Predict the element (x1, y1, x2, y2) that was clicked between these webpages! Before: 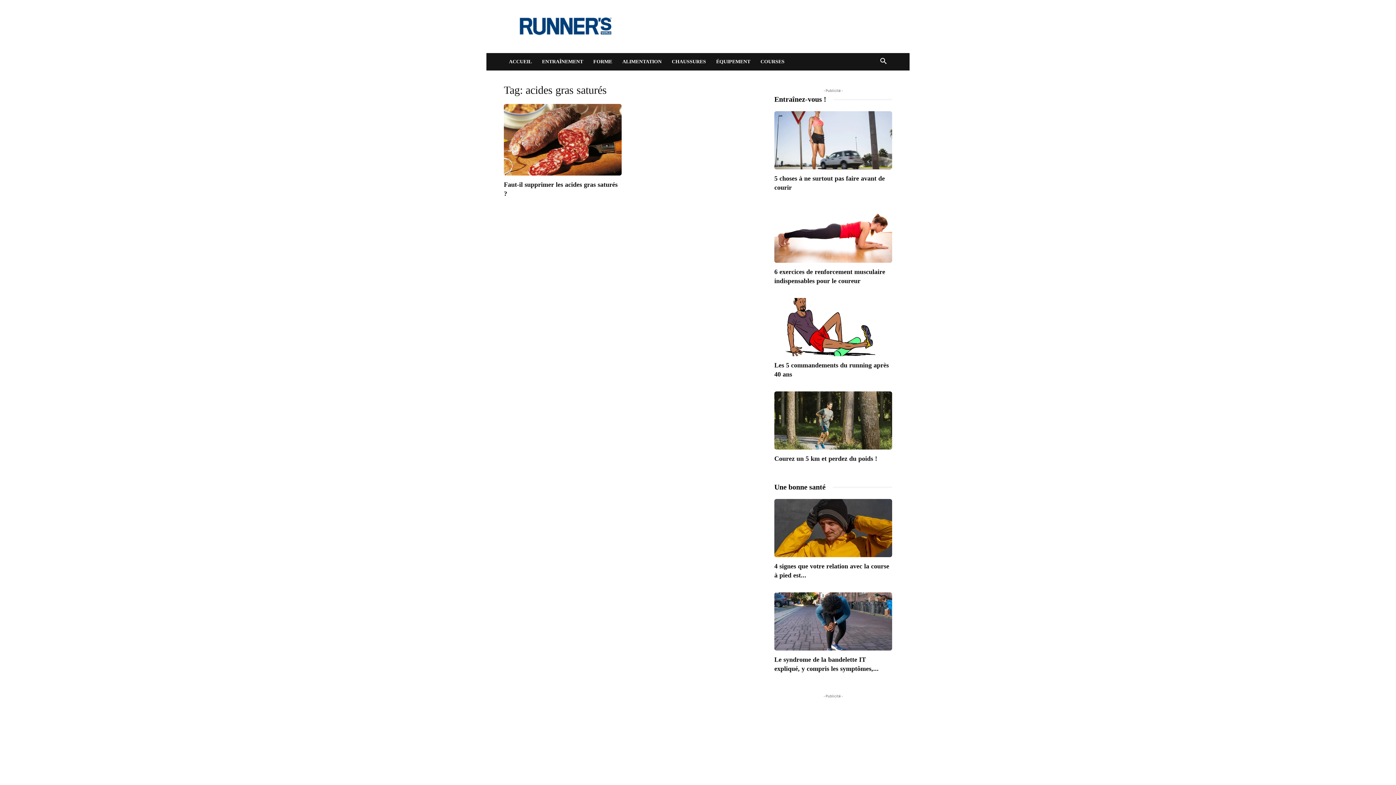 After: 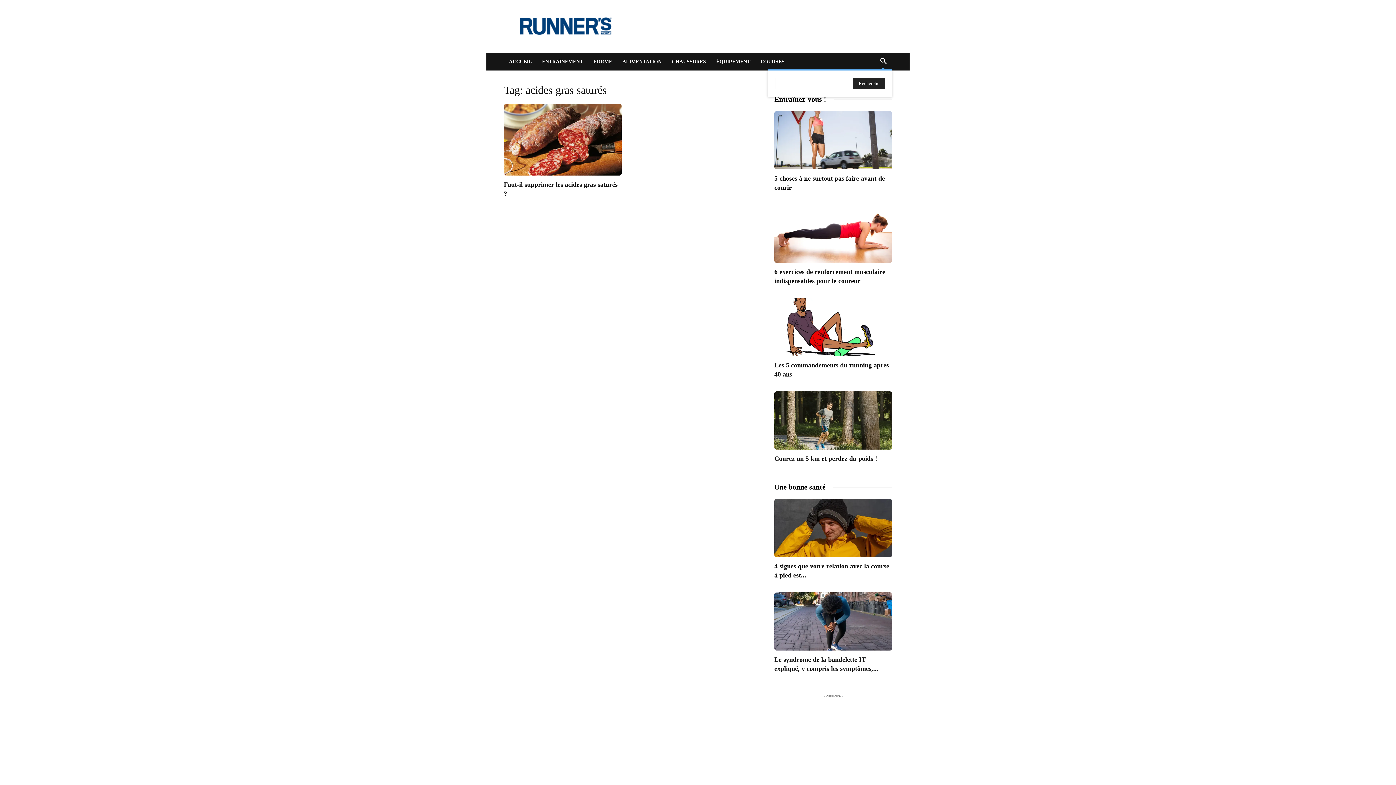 Action: label: Search bbox: (874, 59, 892, 65)